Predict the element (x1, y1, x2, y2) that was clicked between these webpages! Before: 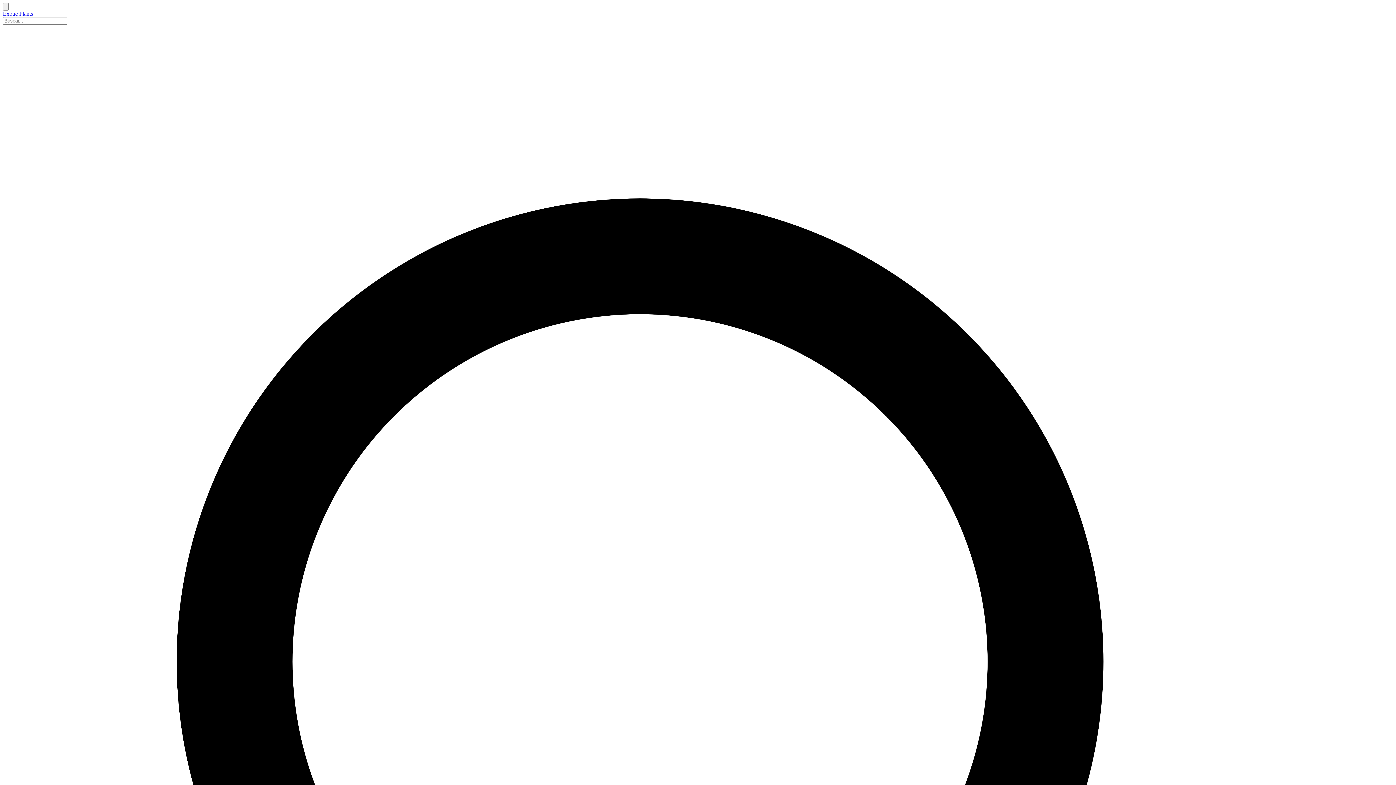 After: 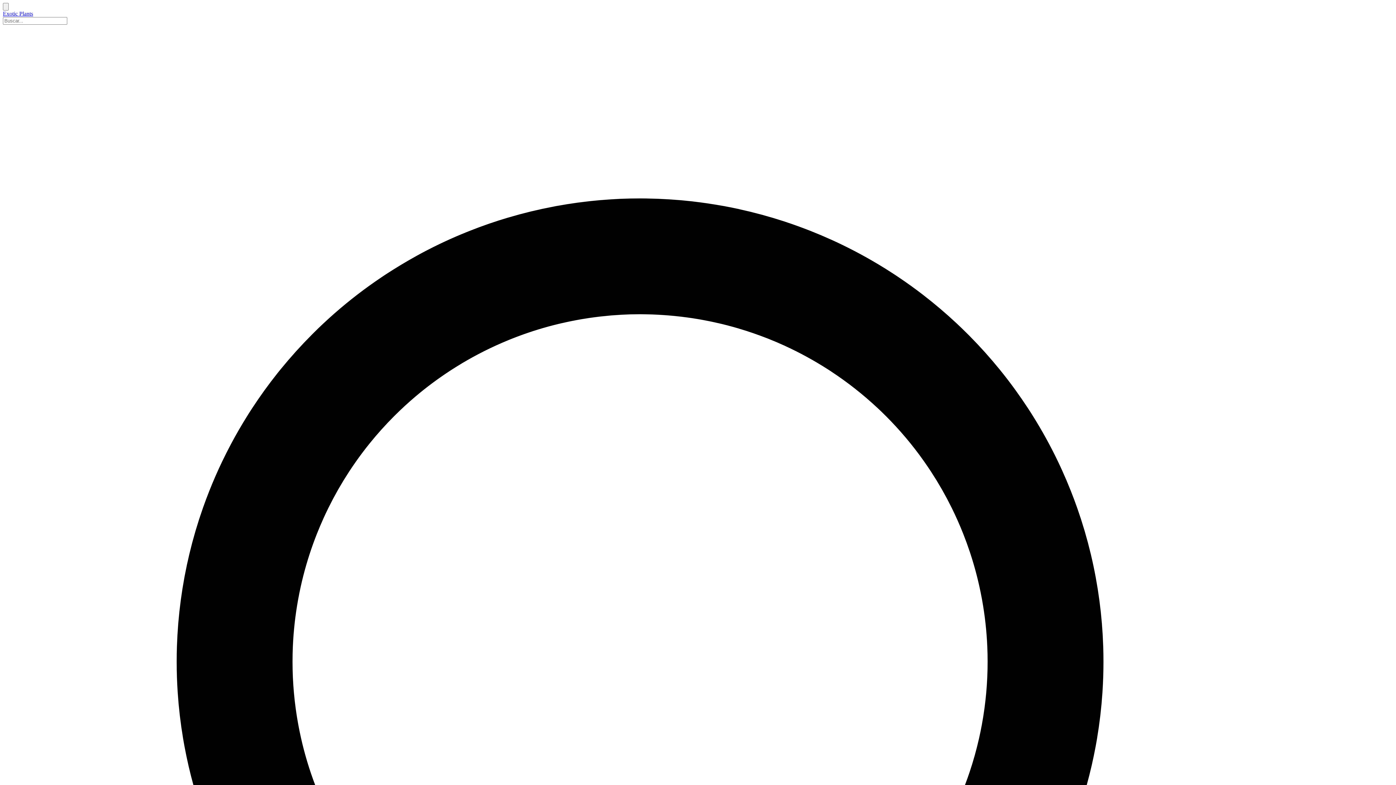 Action: bbox: (2, 10, 33, 16) label: Exotic Plants